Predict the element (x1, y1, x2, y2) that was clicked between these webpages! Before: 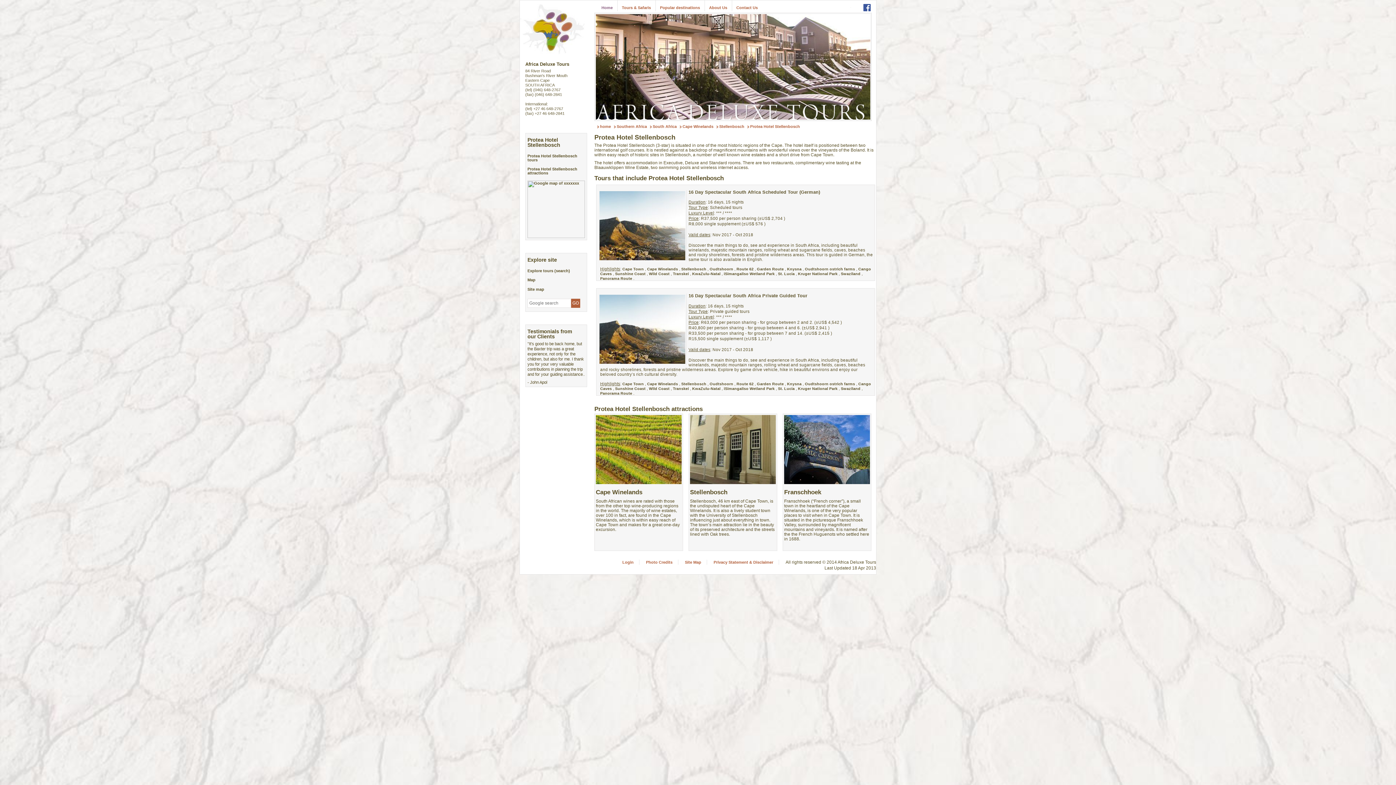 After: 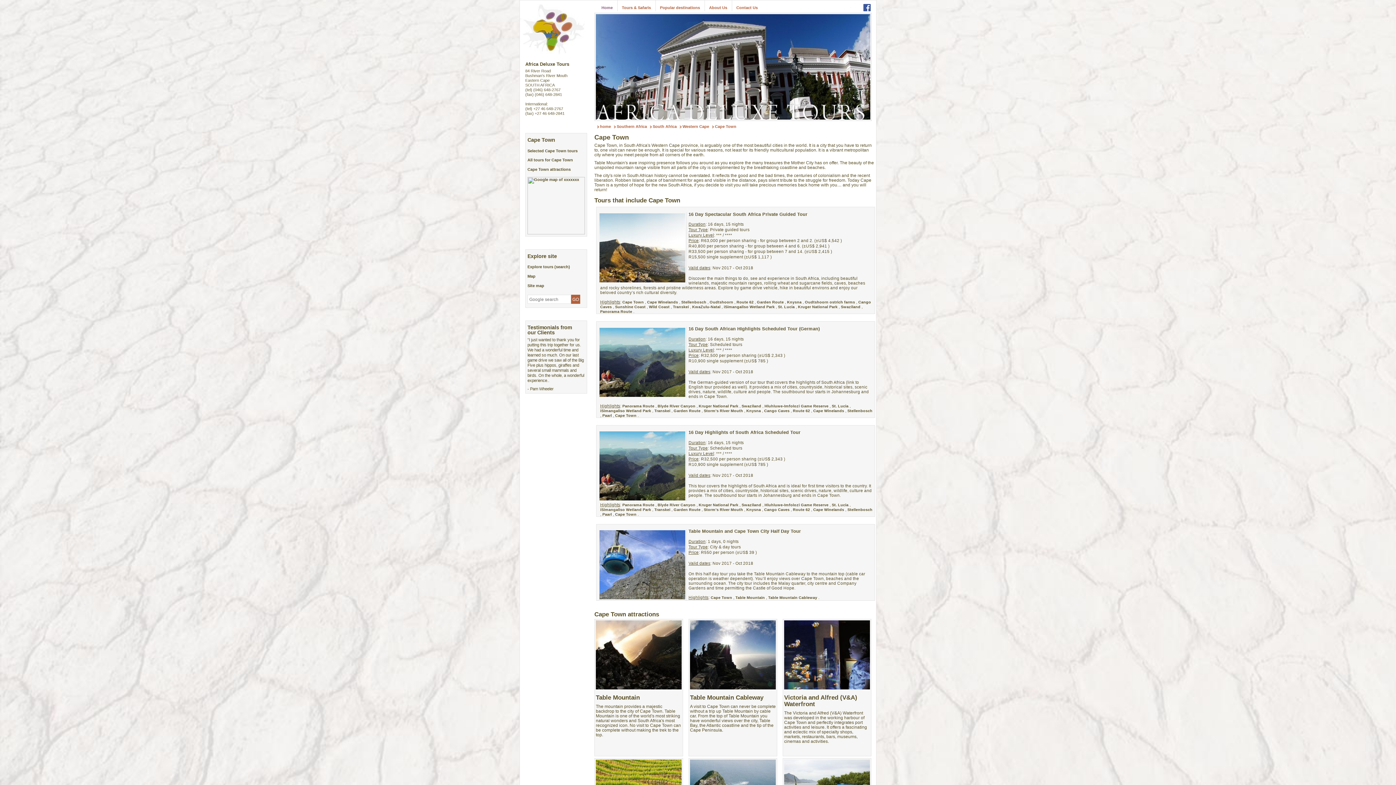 Action: label: Cape Town bbox: (622, 381, 644, 386)